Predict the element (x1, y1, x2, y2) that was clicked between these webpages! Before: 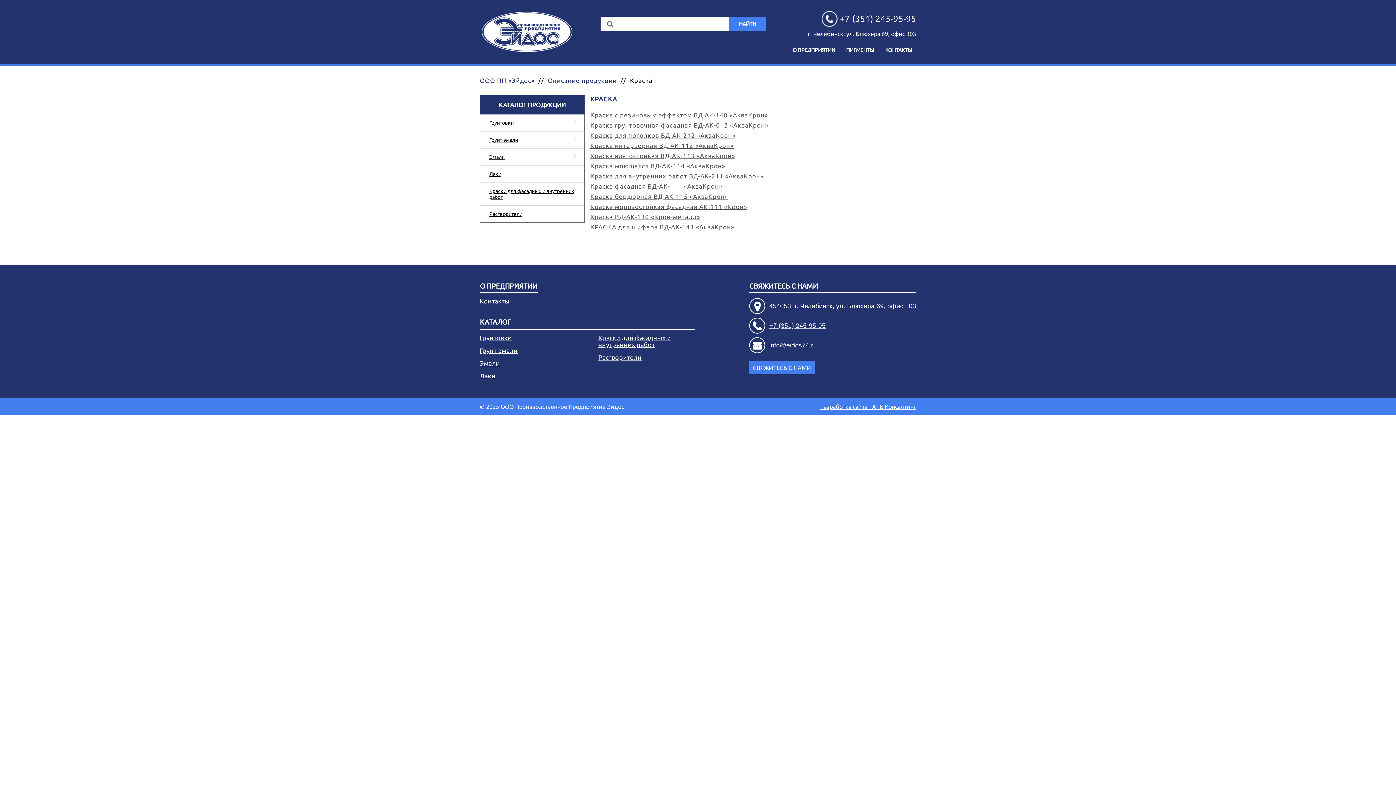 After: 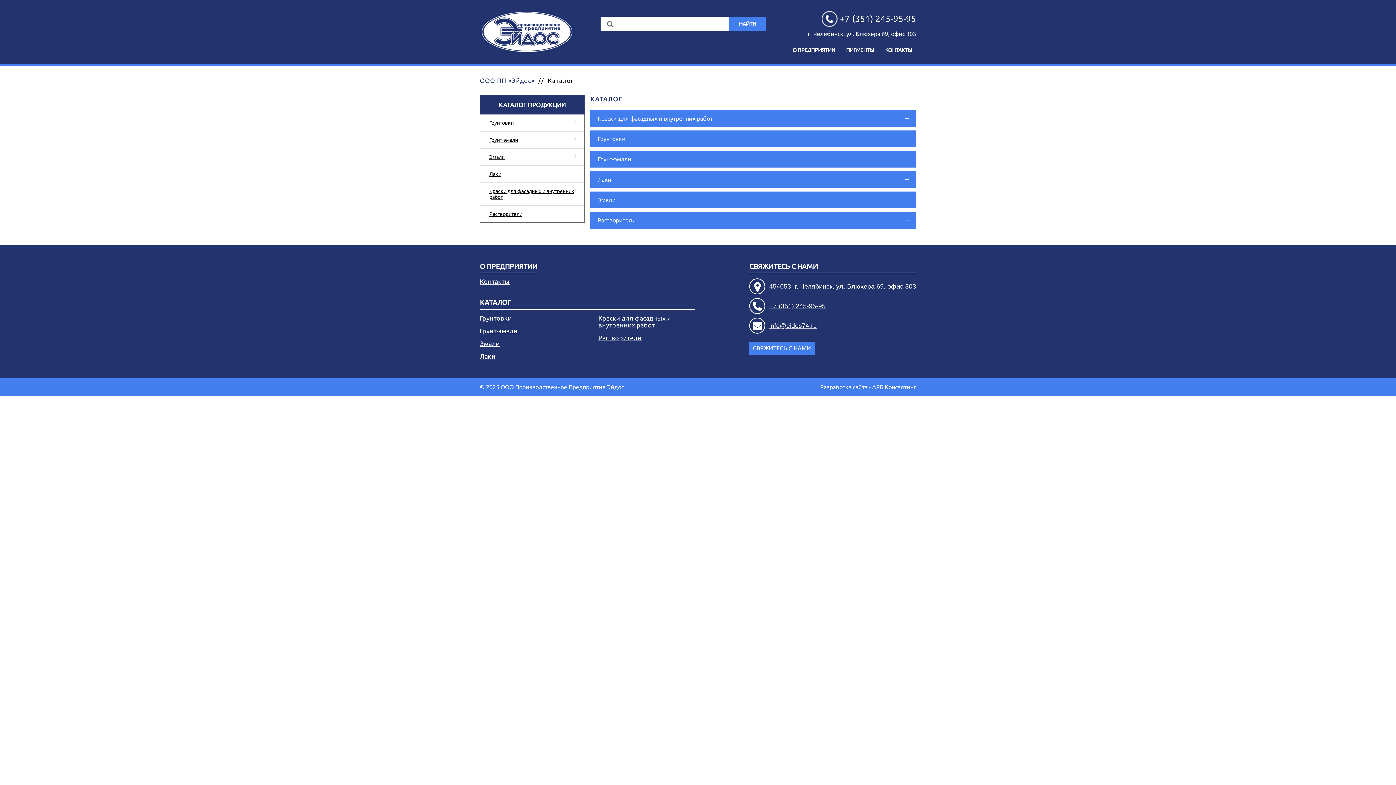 Action: label: КАТАЛОГ ПРОДУКЦИИ bbox: (498, 101, 565, 108)